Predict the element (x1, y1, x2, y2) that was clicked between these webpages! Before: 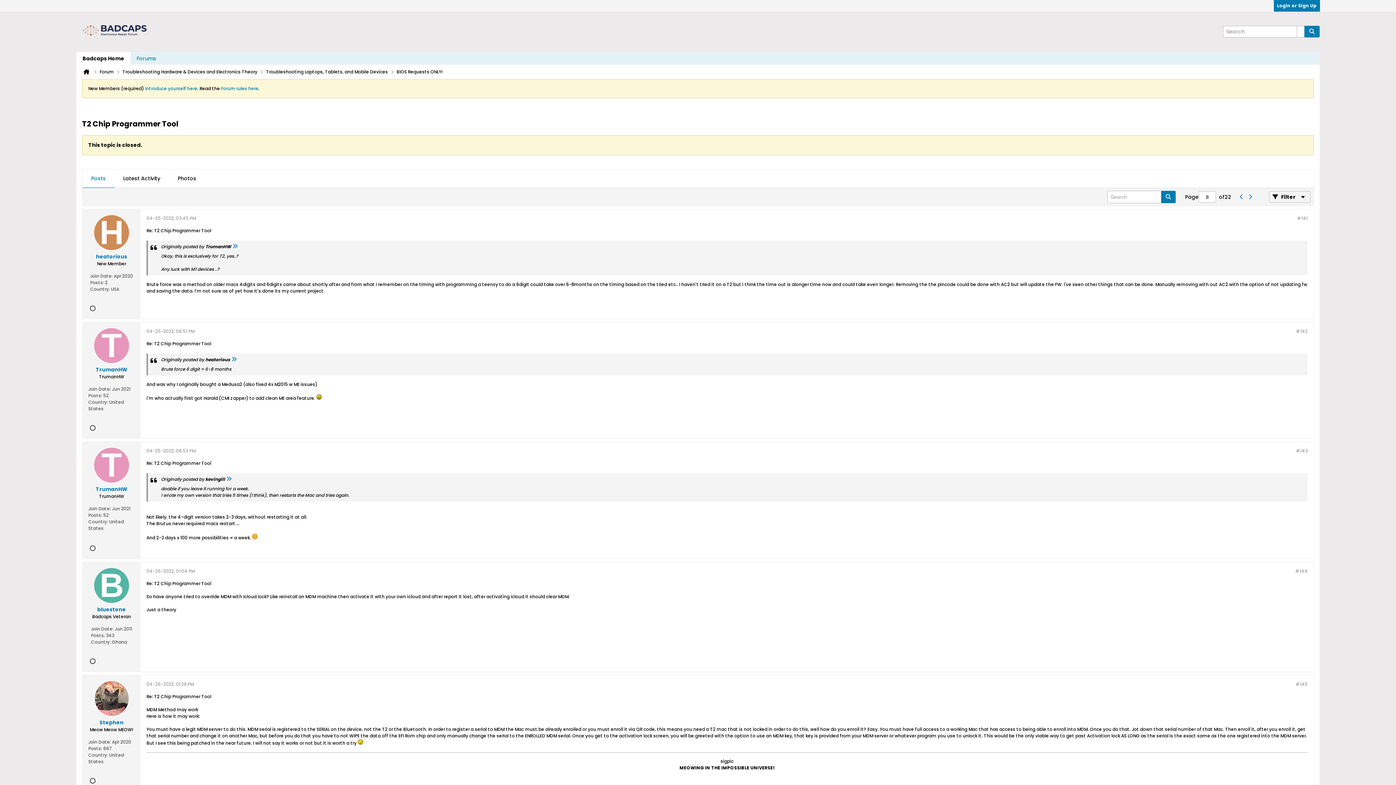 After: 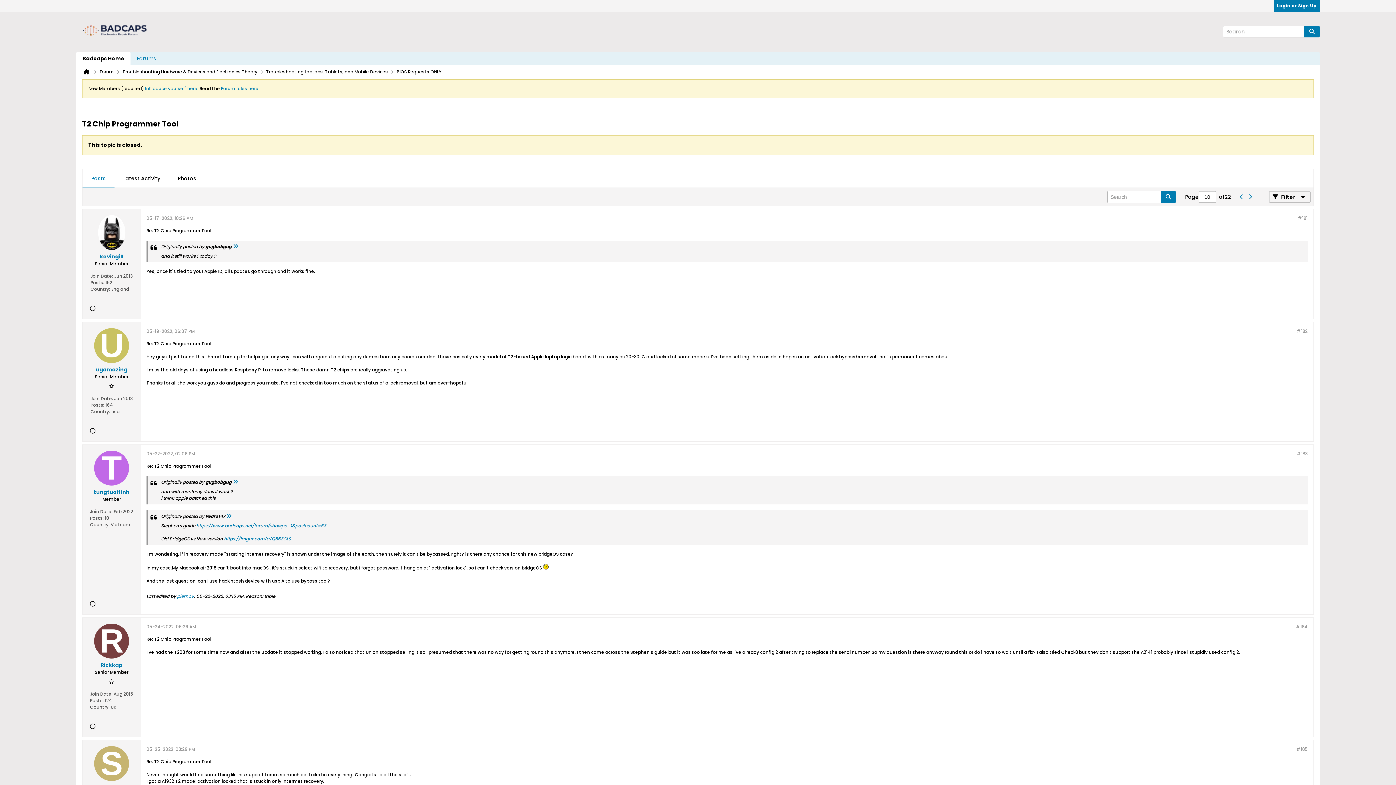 Action: bbox: (1246, 191, 1254, 202)